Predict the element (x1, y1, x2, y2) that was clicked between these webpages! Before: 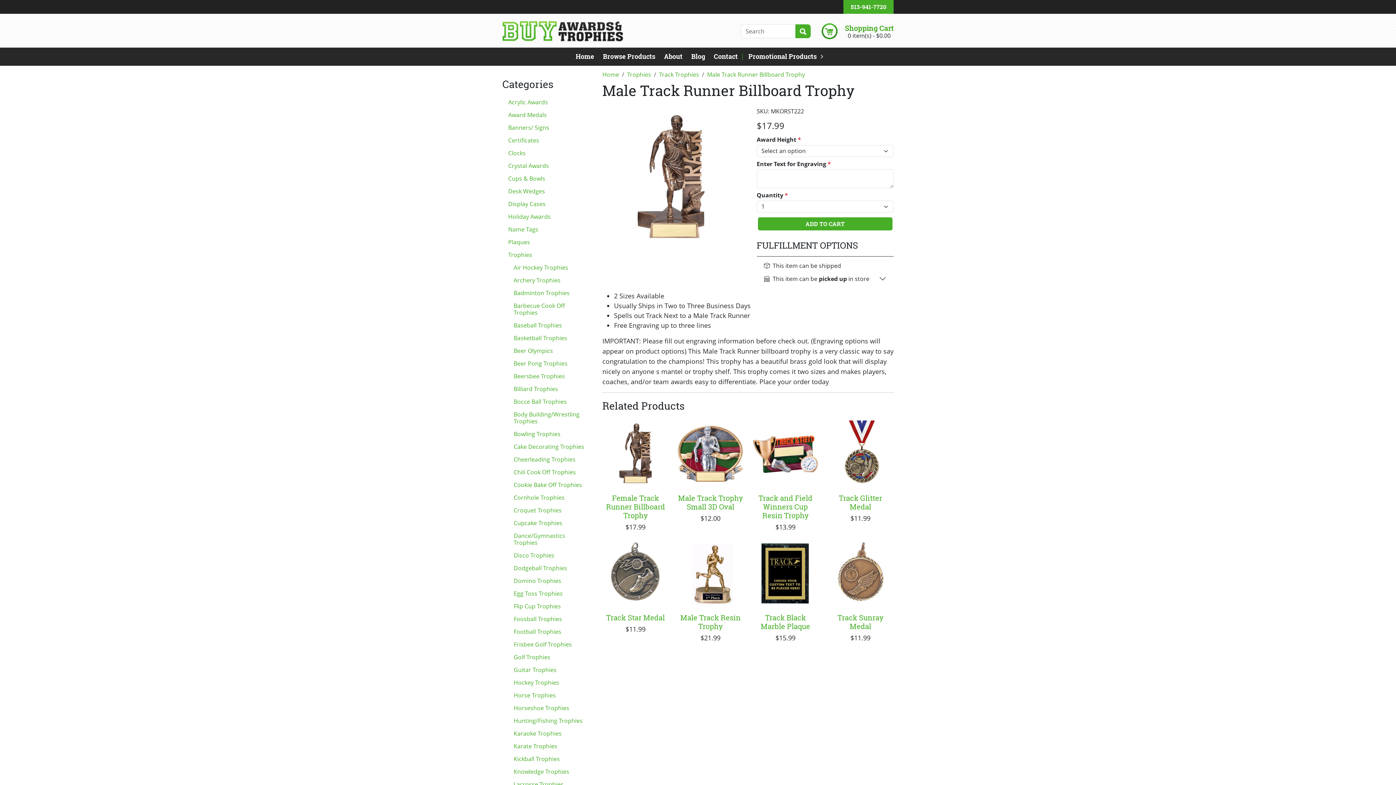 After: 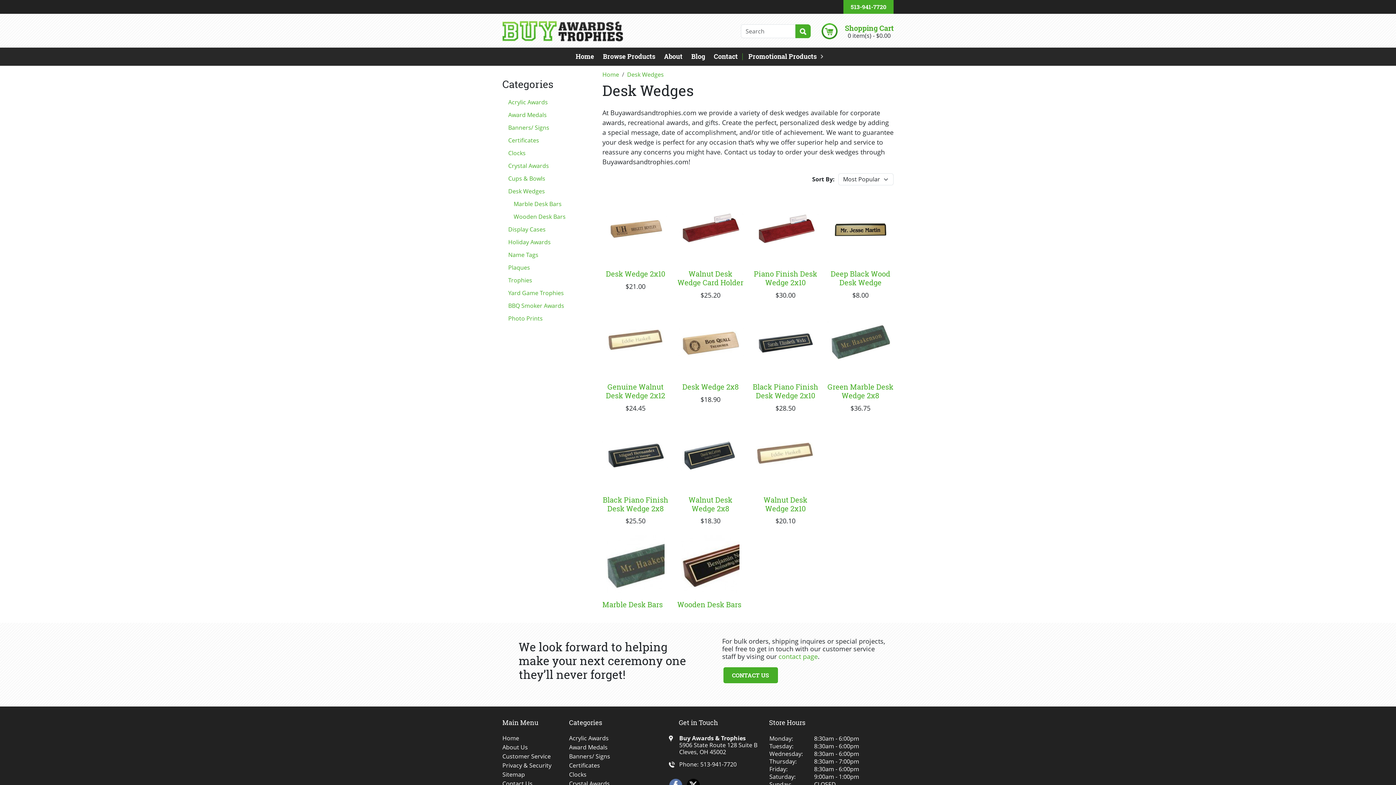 Action: label: Desk Wedges bbox: (502, 185, 593, 197)